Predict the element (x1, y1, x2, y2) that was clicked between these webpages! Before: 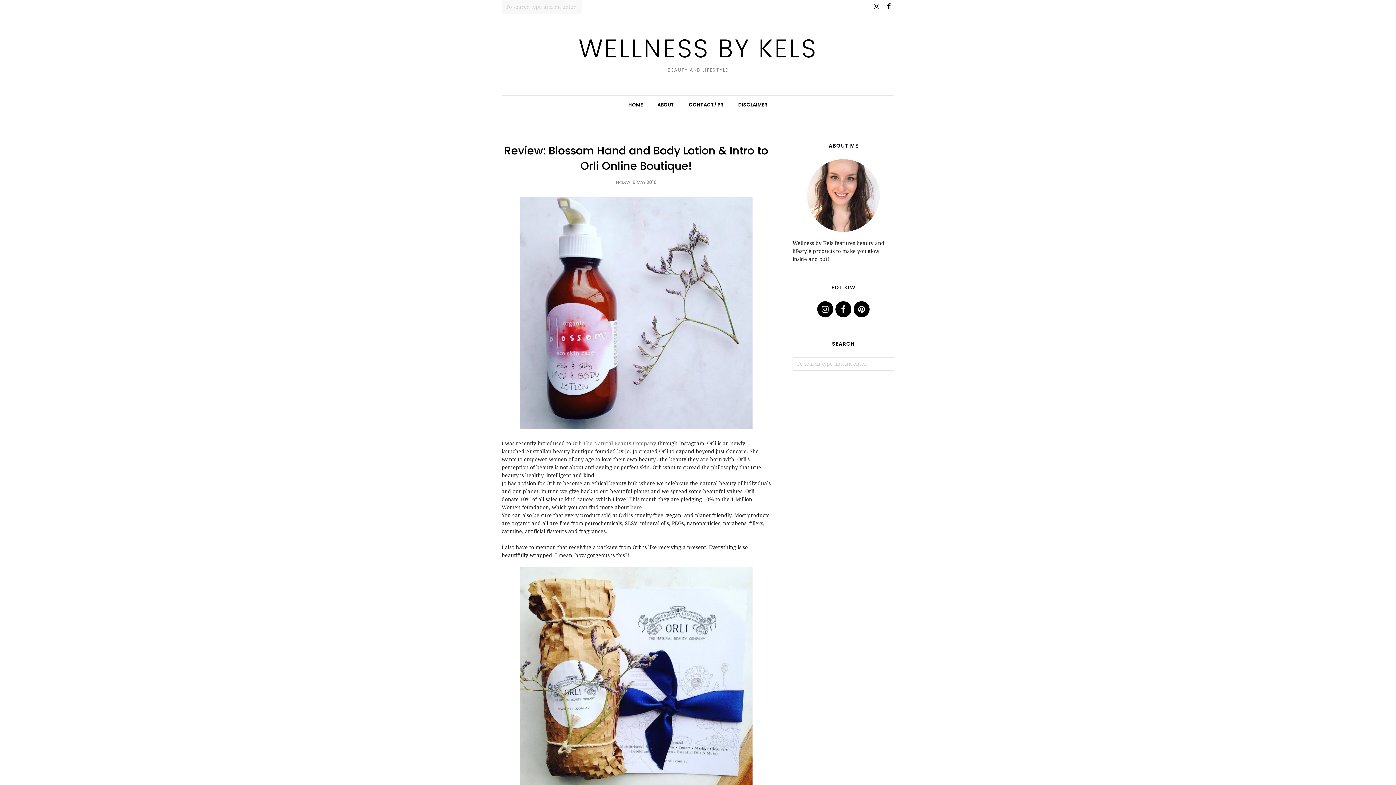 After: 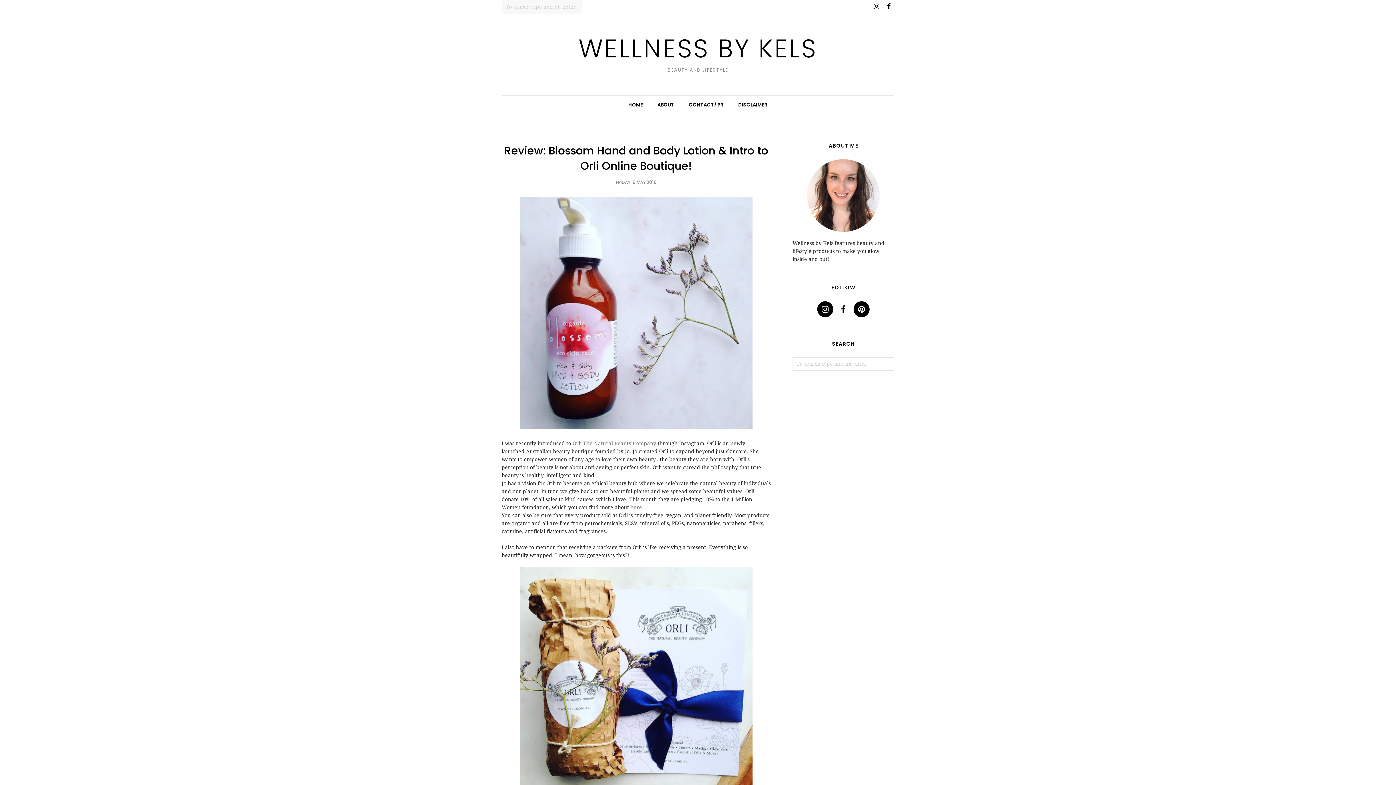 Action: bbox: (835, 301, 851, 317)